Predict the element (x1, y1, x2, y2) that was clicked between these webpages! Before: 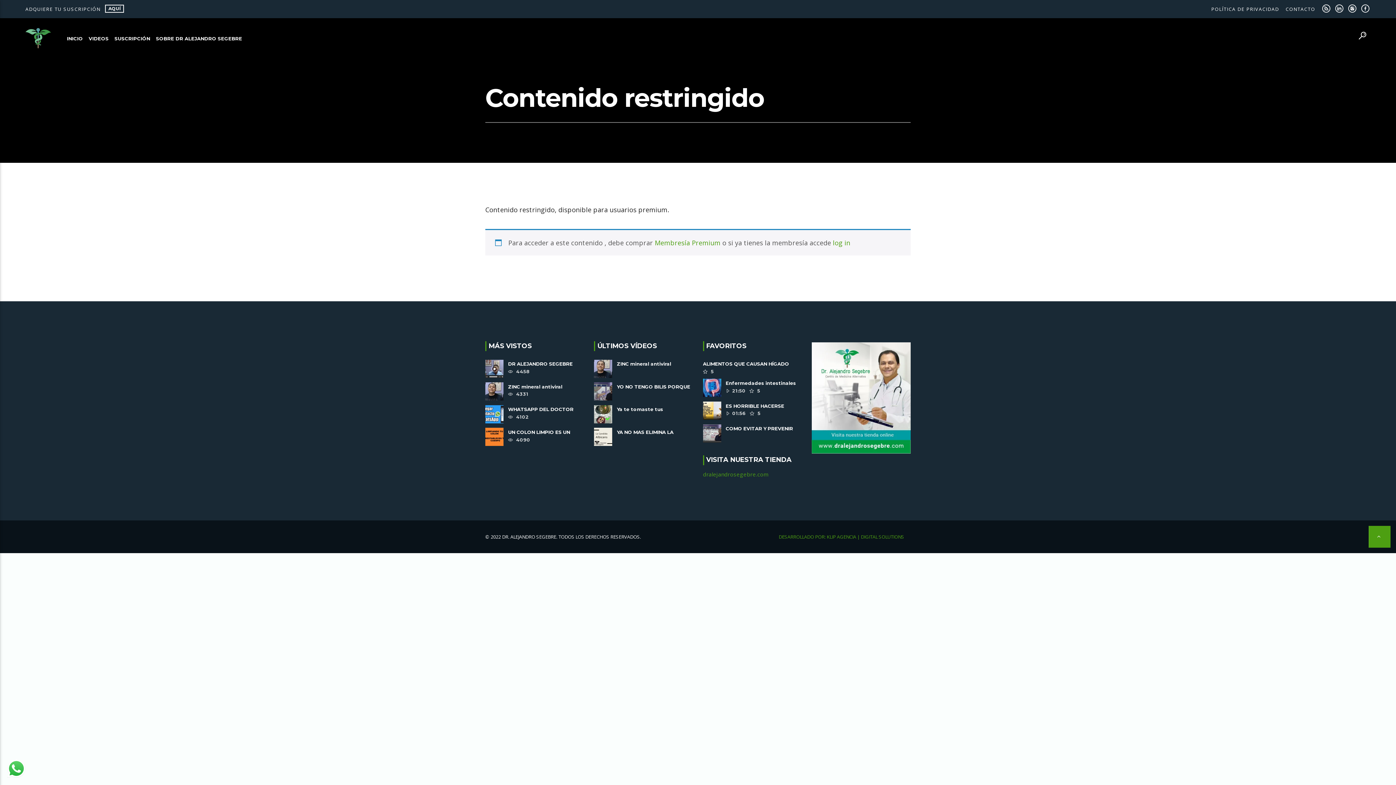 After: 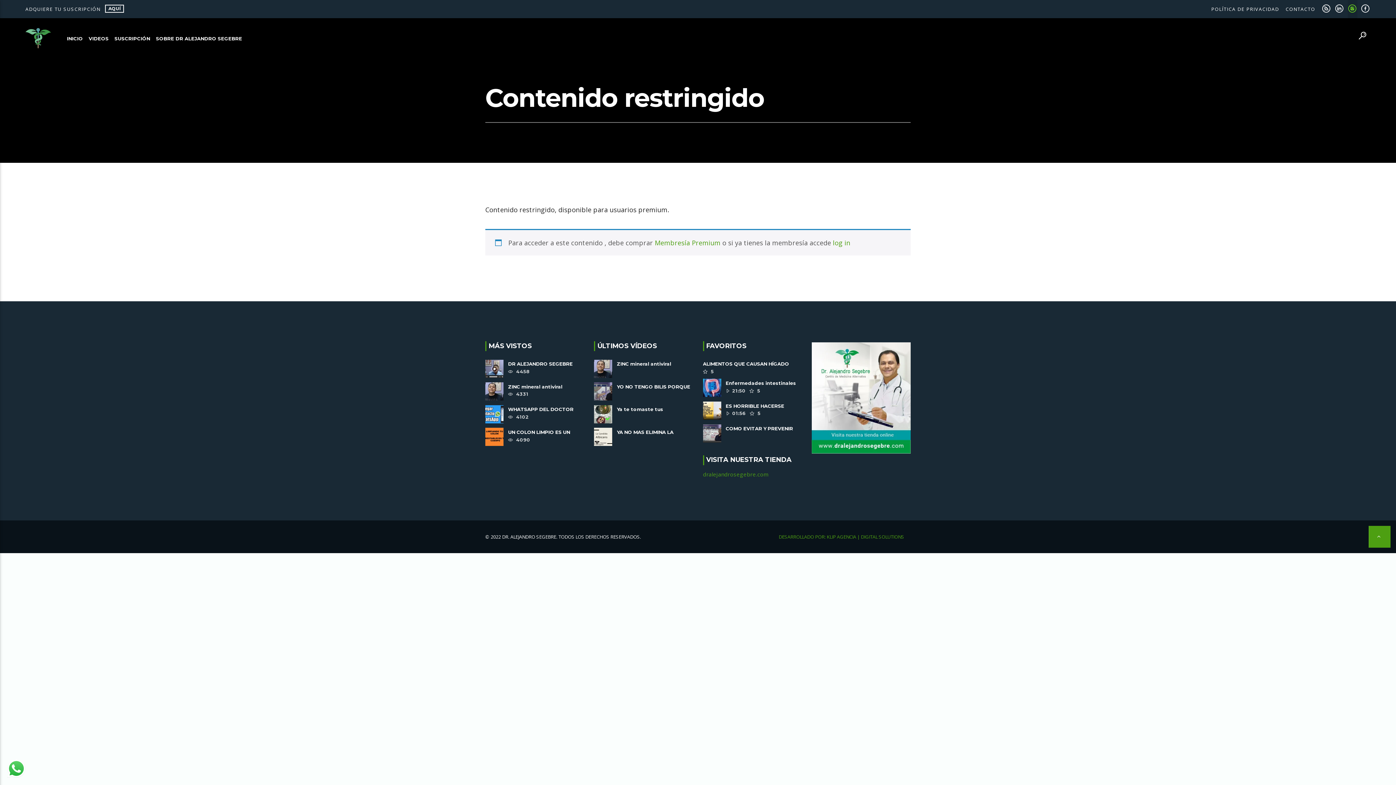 Action: bbox: (1348, 0, 1357, 20)